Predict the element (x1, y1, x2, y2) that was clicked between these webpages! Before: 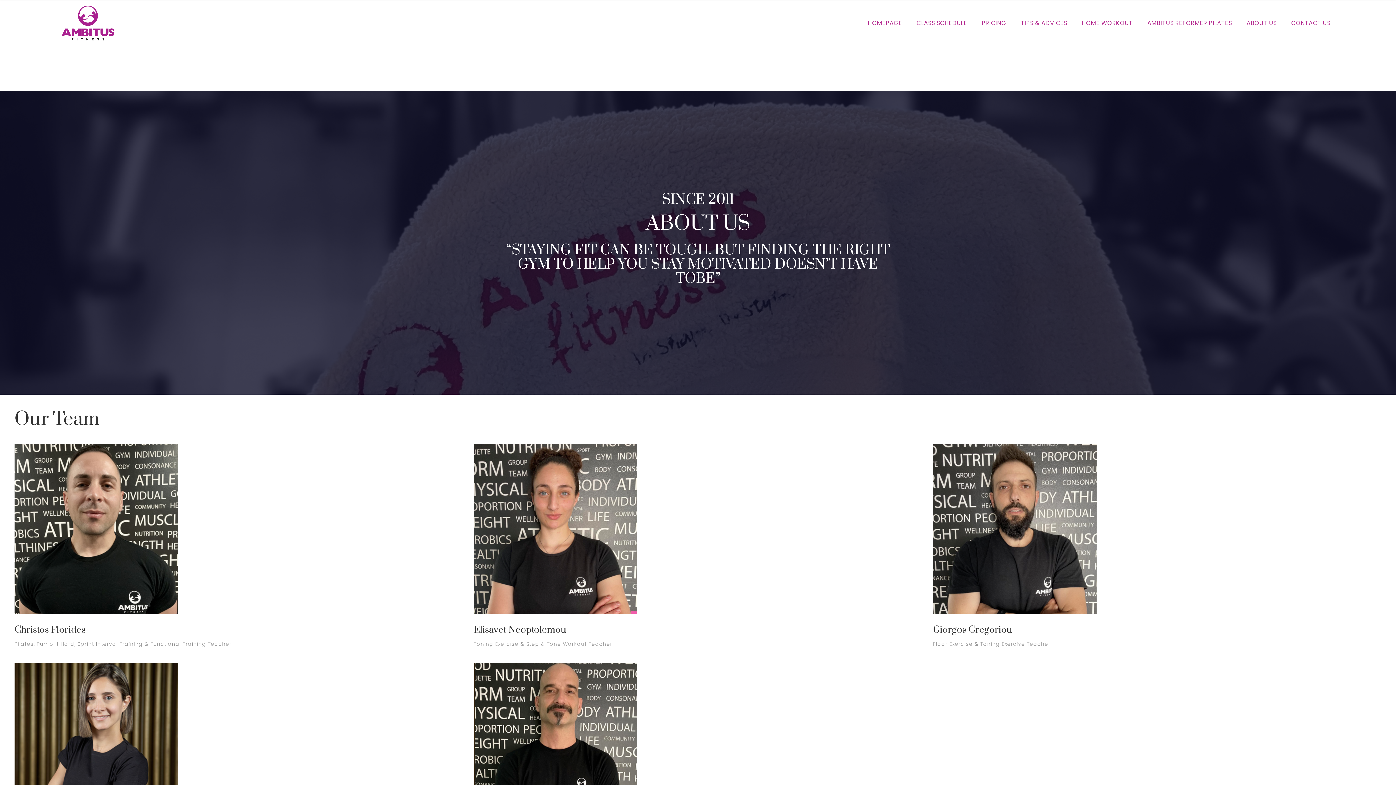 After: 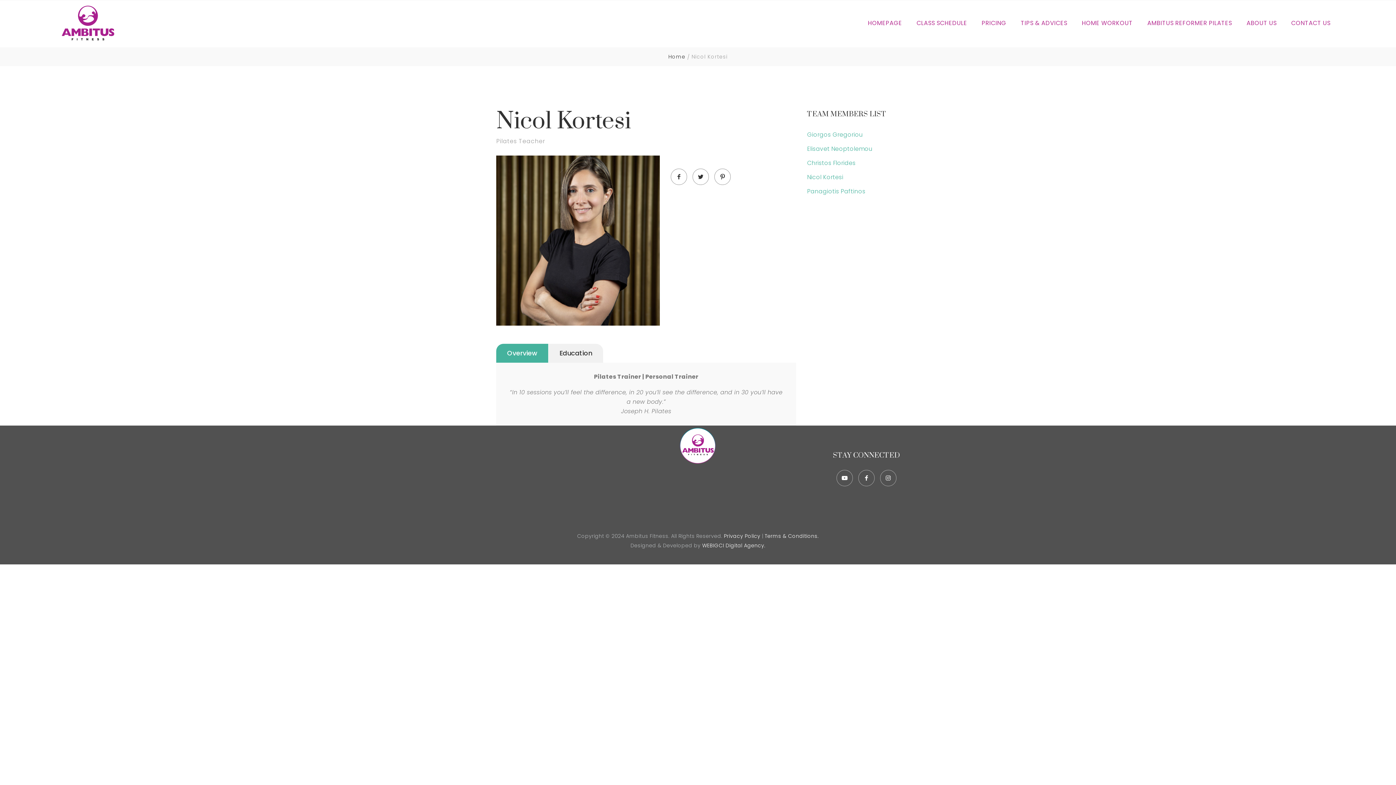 Action: bbox: (14, 663, 463, 833)